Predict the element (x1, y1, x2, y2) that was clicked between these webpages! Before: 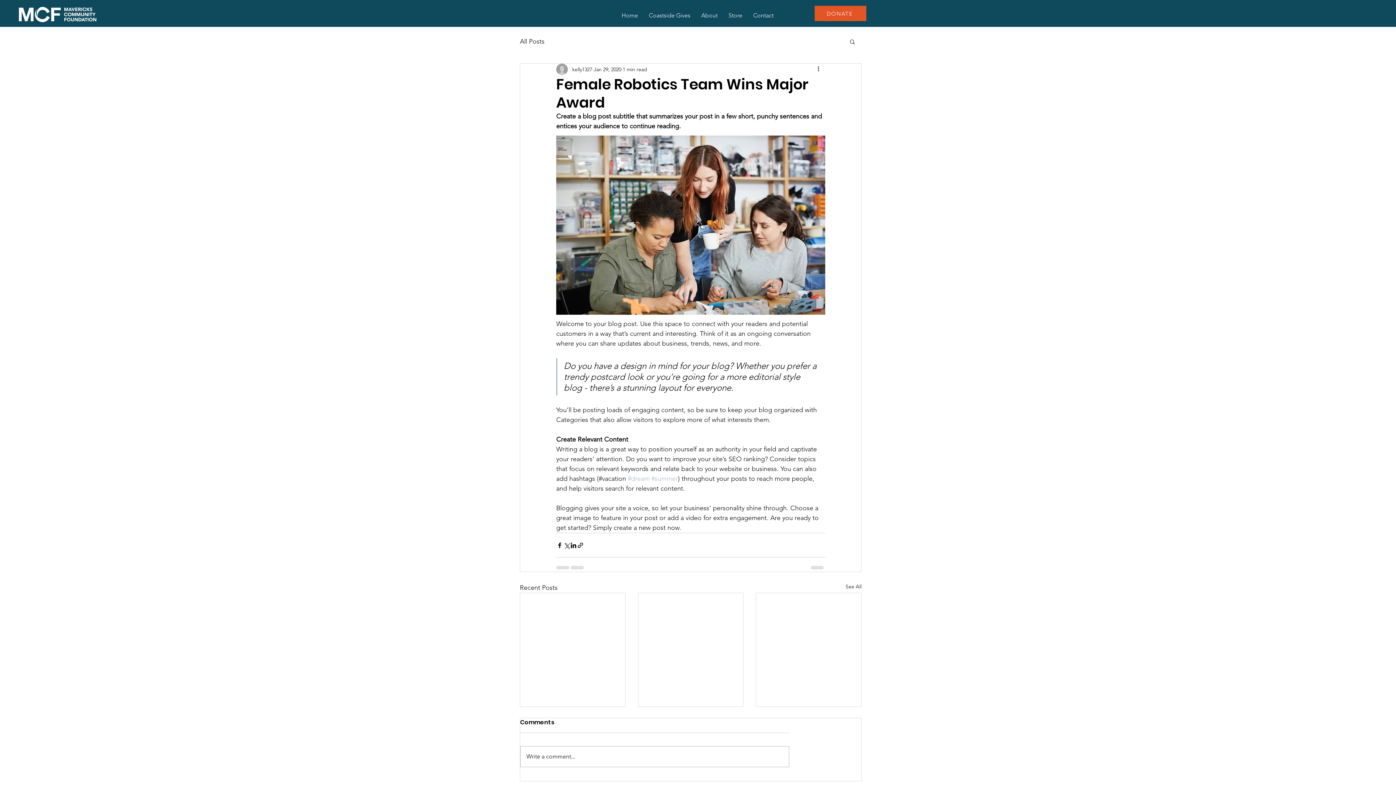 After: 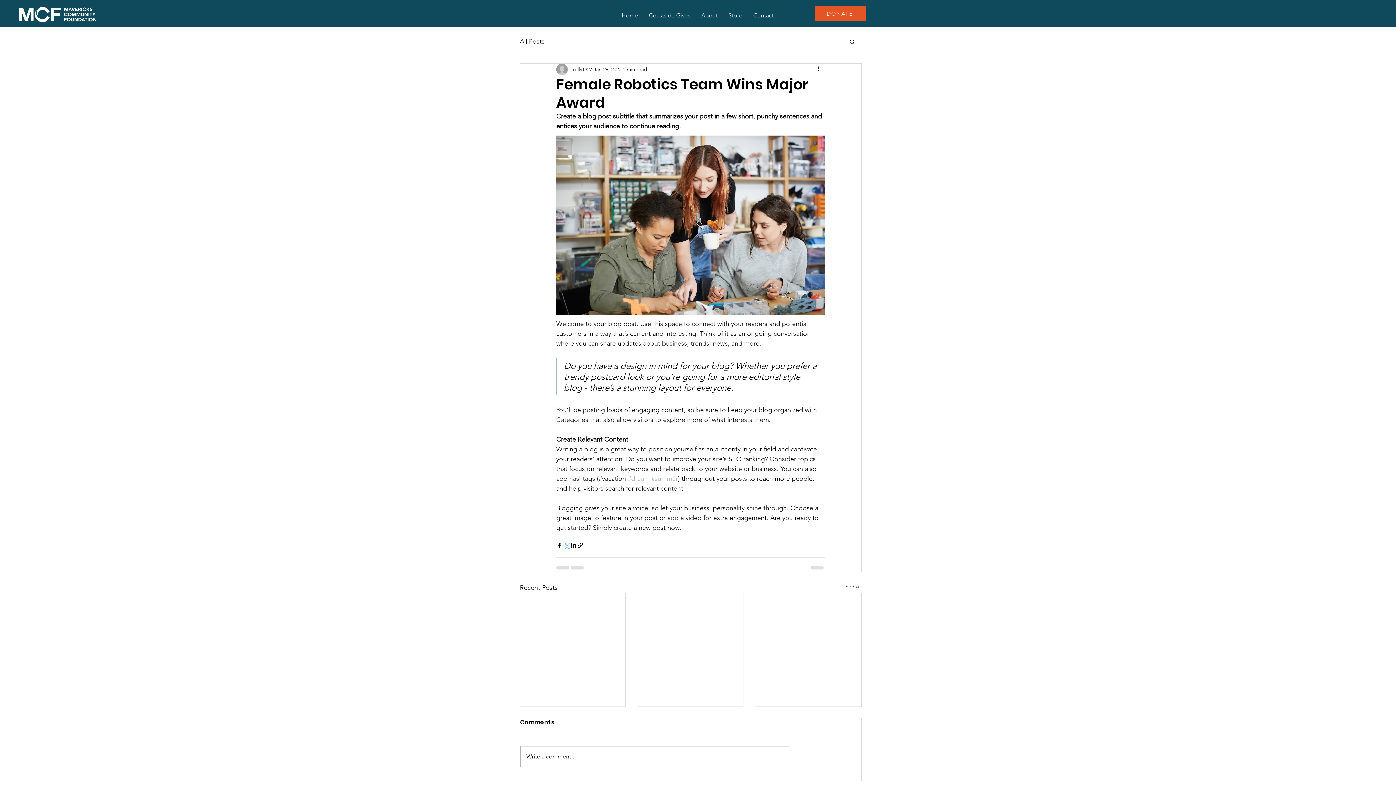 Action: bbox: (563, 542, 570, 549) label: Share via X (Twitter)